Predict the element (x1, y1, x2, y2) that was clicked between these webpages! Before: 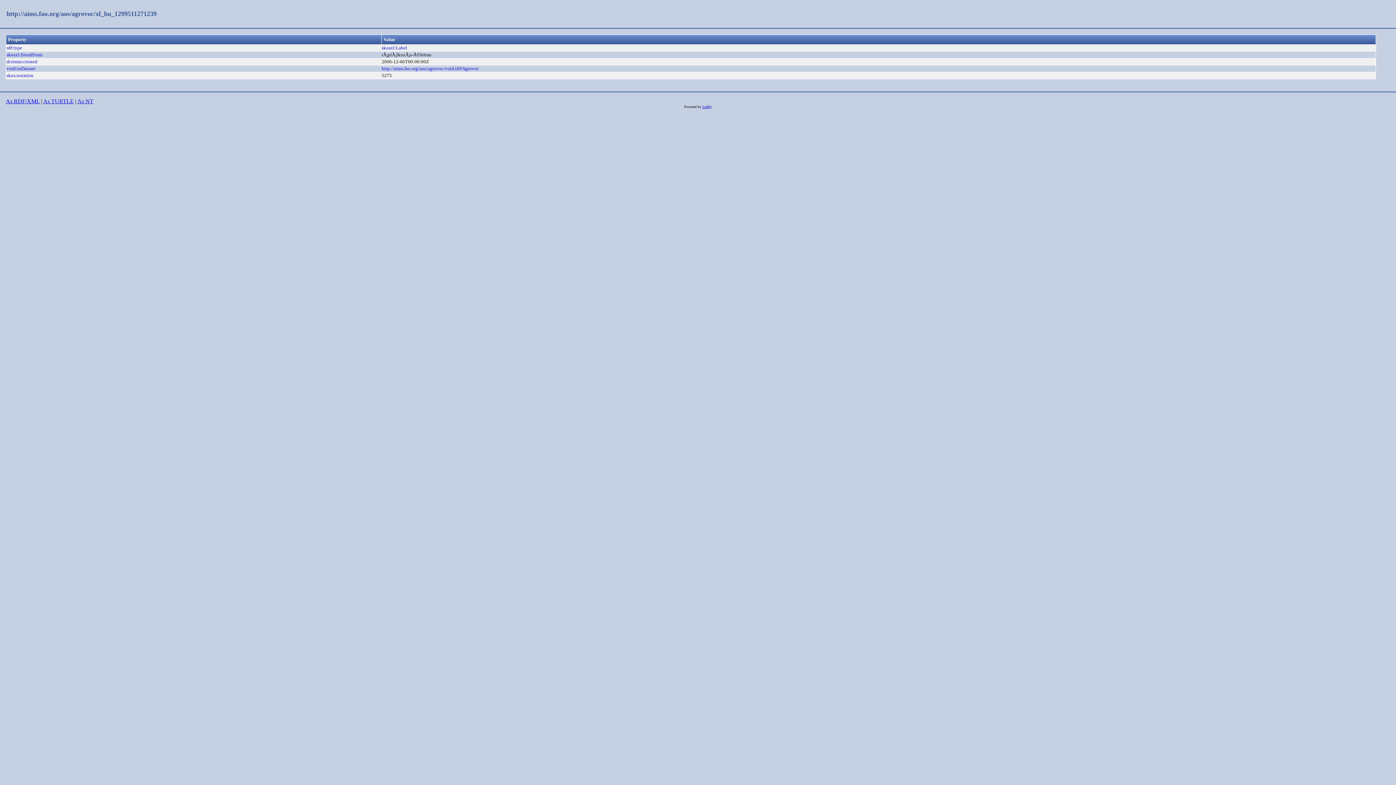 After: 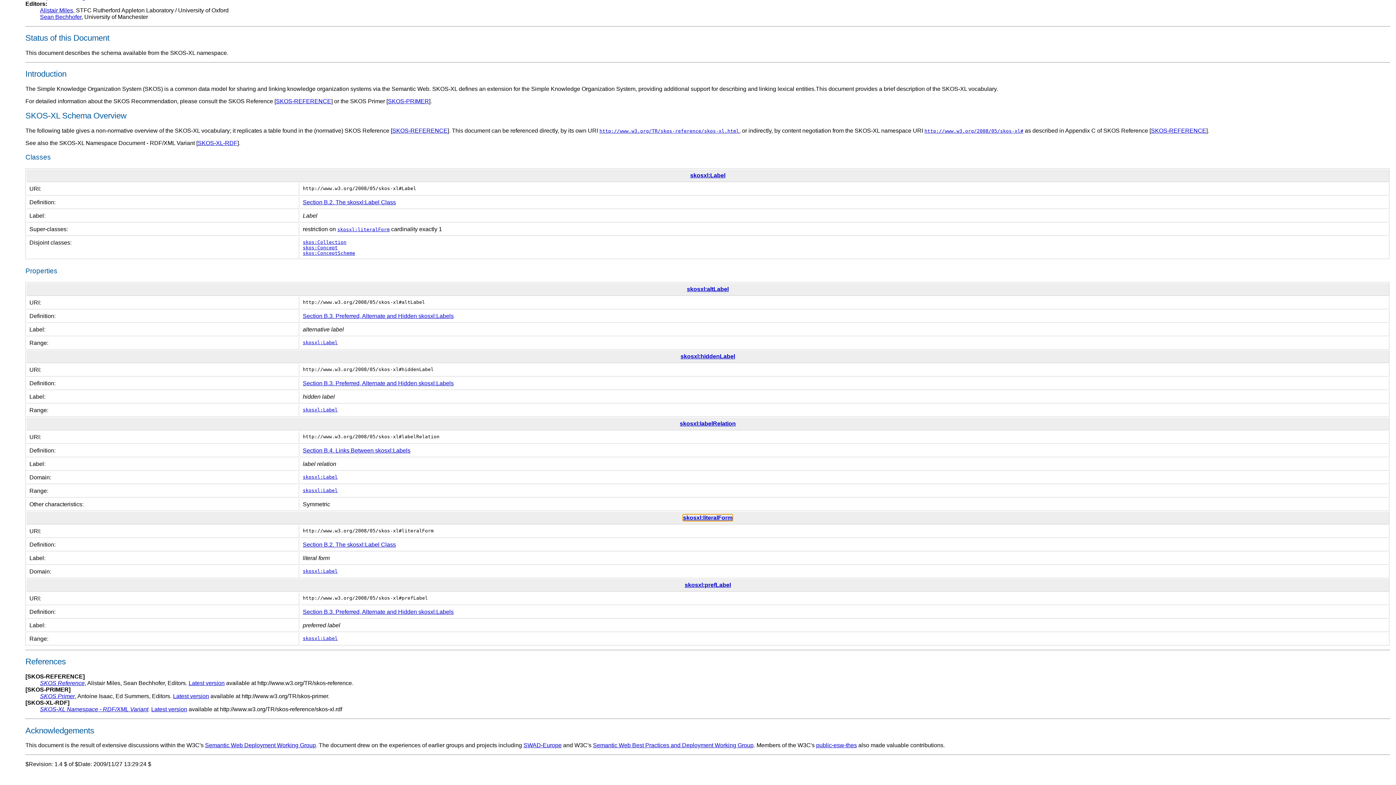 Action: bbox: (6, 52, 42, 57) label: skosxl:literalForm